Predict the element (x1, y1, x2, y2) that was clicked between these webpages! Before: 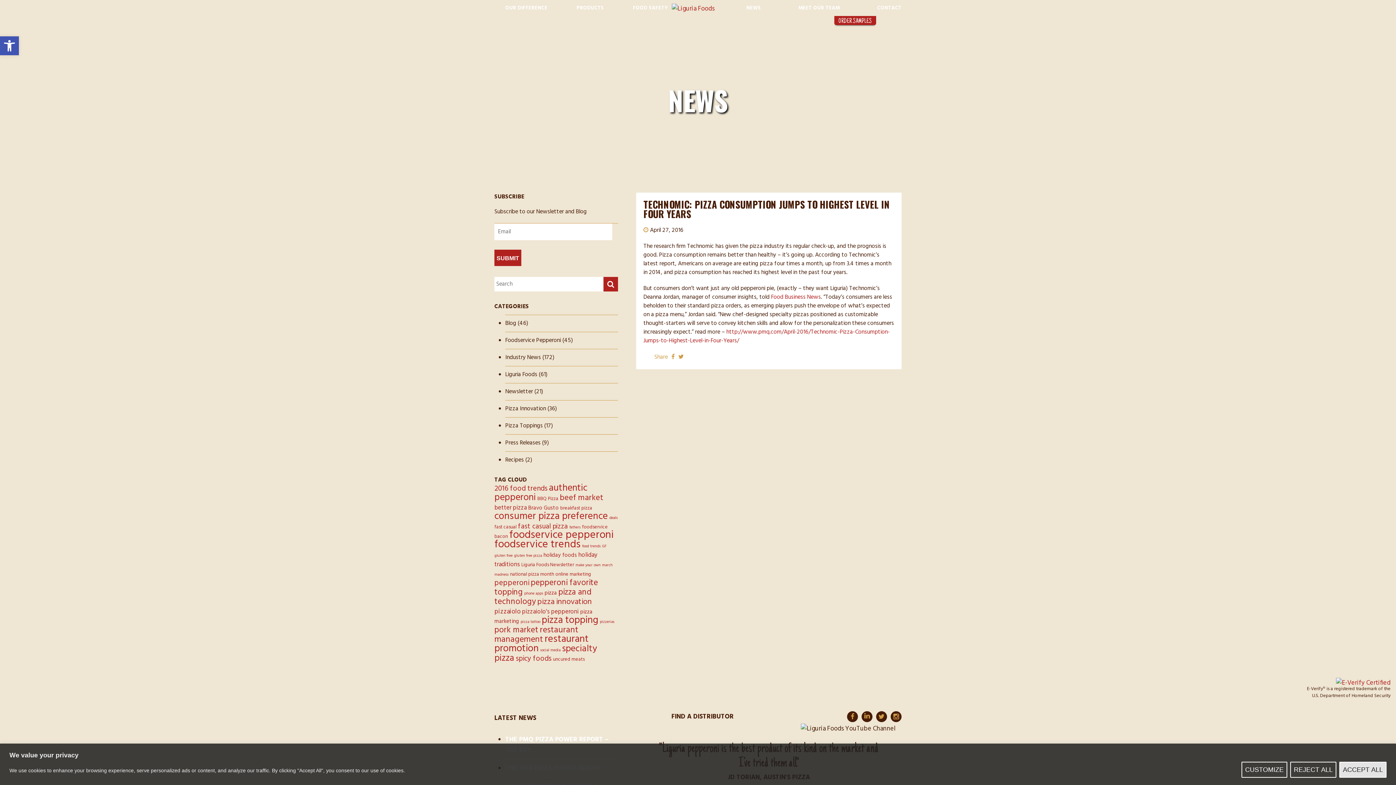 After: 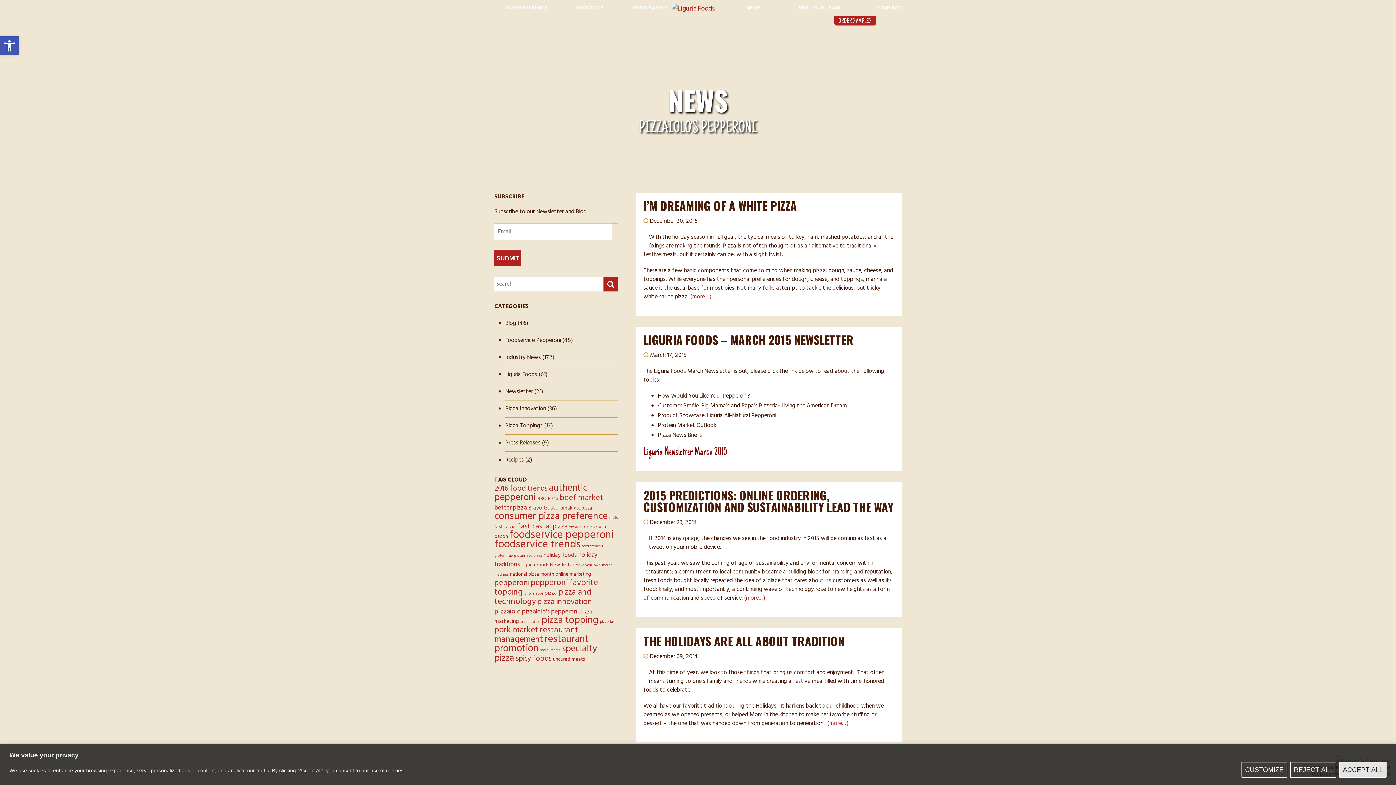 Action: label: pizzaiolo's pepperoni (4 items) bbox: (522, 607, 578, 617)